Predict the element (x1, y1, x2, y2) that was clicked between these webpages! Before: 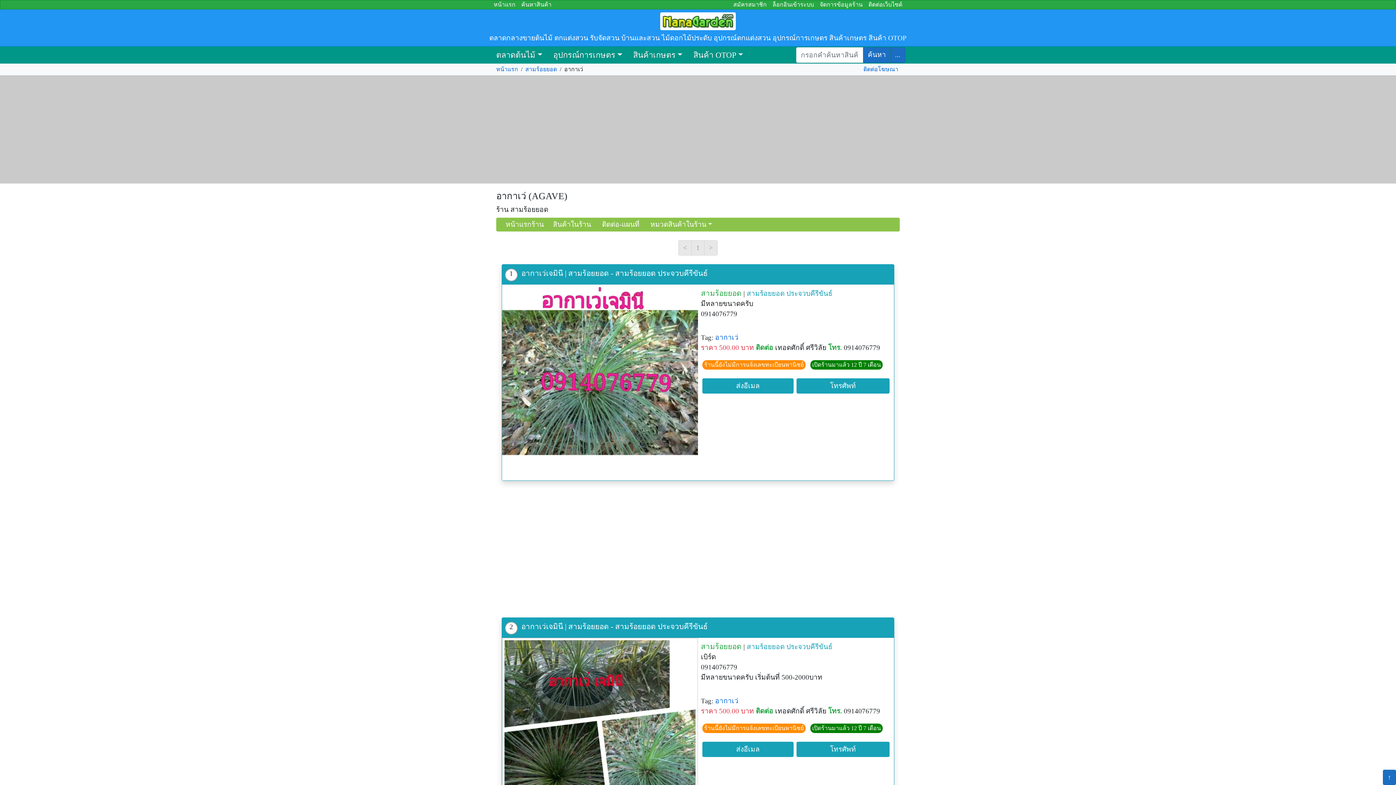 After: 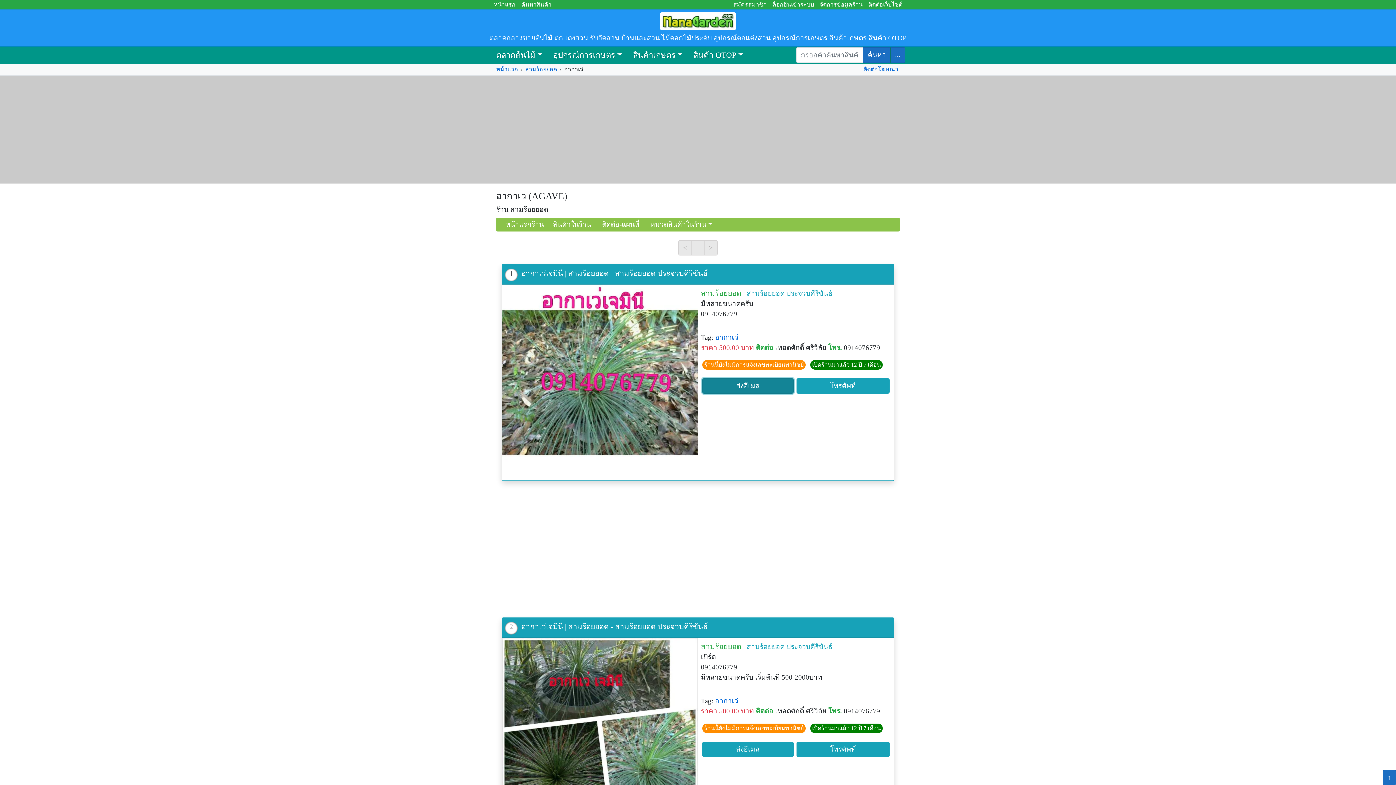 Action: bbox: (702, 378, 793, 393) label: ส่งอีเมล